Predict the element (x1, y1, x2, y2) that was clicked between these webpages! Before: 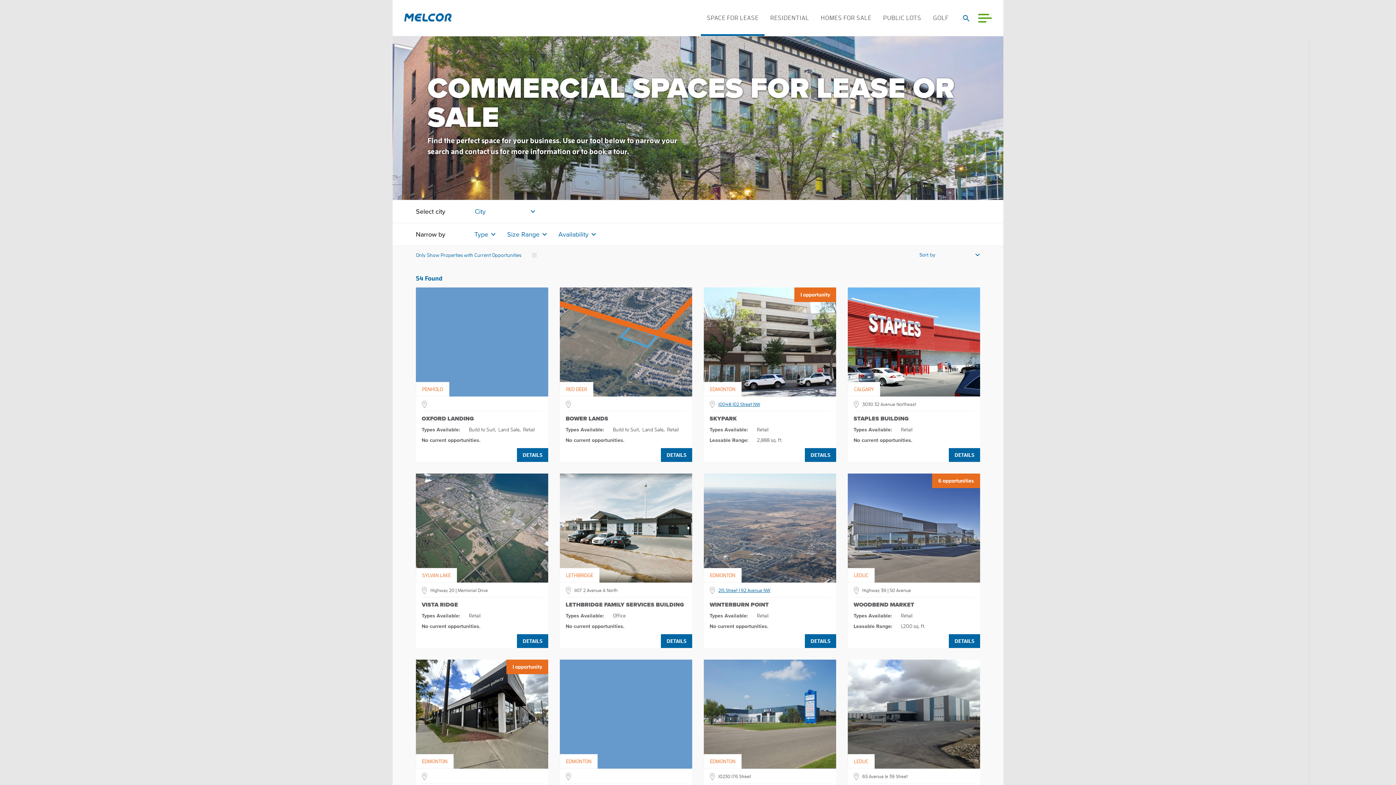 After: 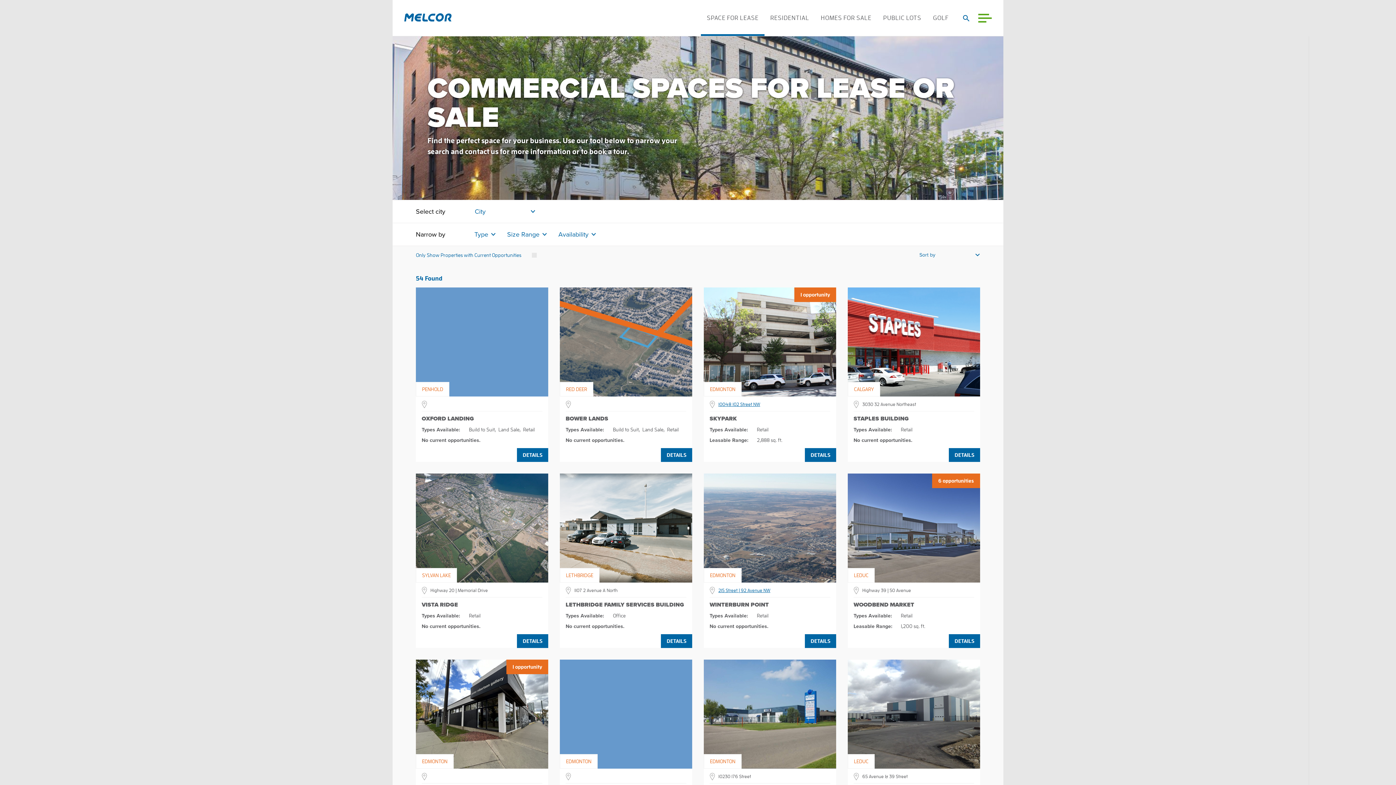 Action: label: SPACE FOR LEASE bbox: (701, 0, 764, 36)